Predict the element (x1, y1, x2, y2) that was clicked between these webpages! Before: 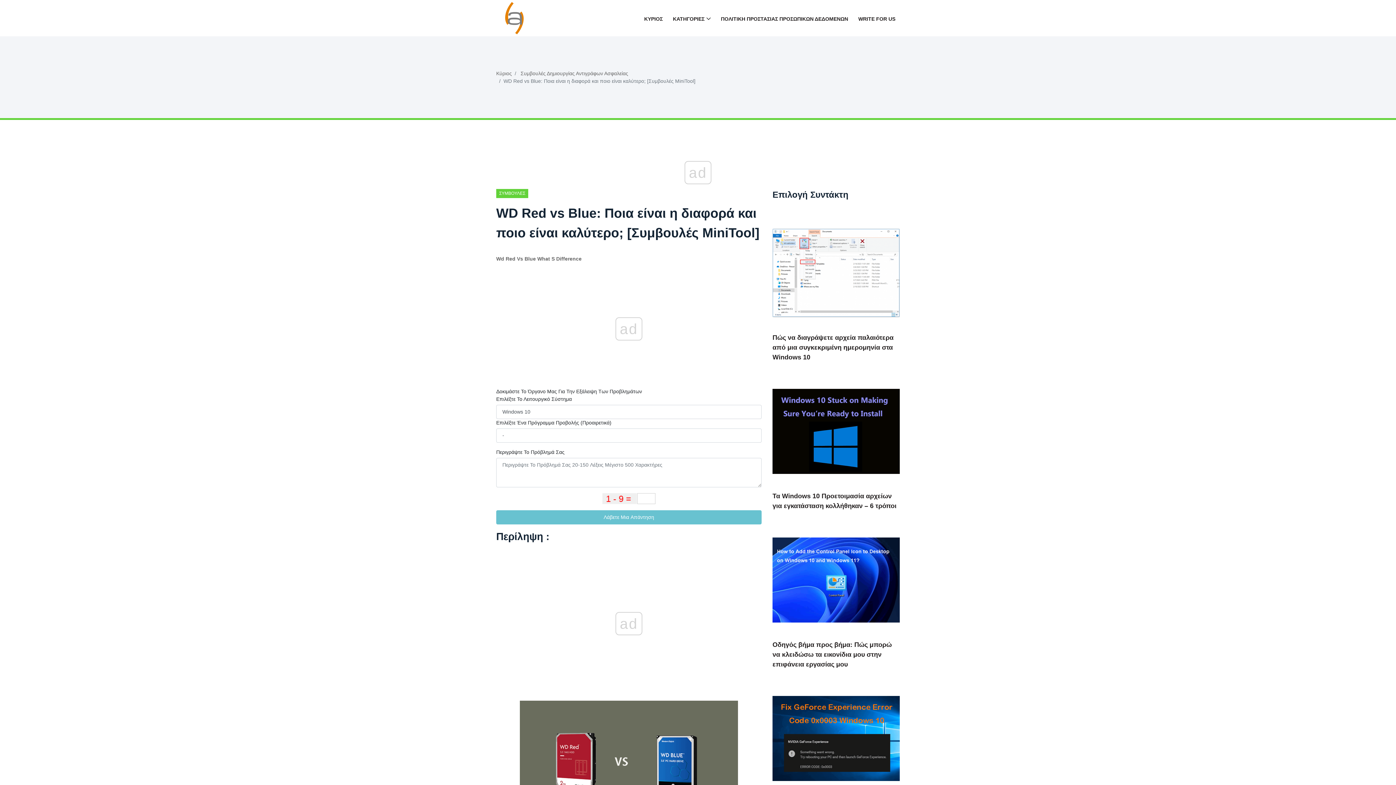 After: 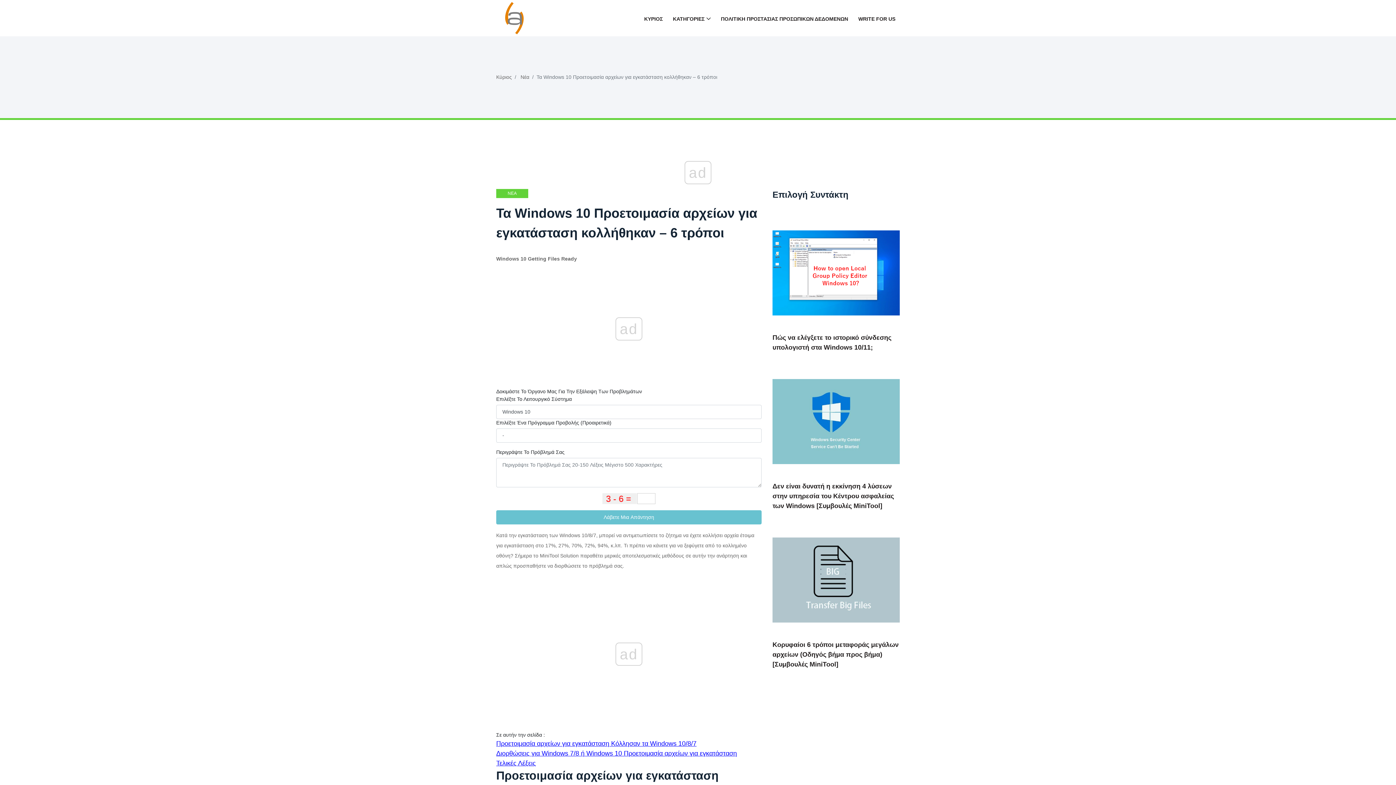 Action: label: Τα Windows 10 Προετοιμασία αρχείων για εγκατάσταση κολλήθηκαν – 6 τρόποι bbox: (772, 491, 900, 511)